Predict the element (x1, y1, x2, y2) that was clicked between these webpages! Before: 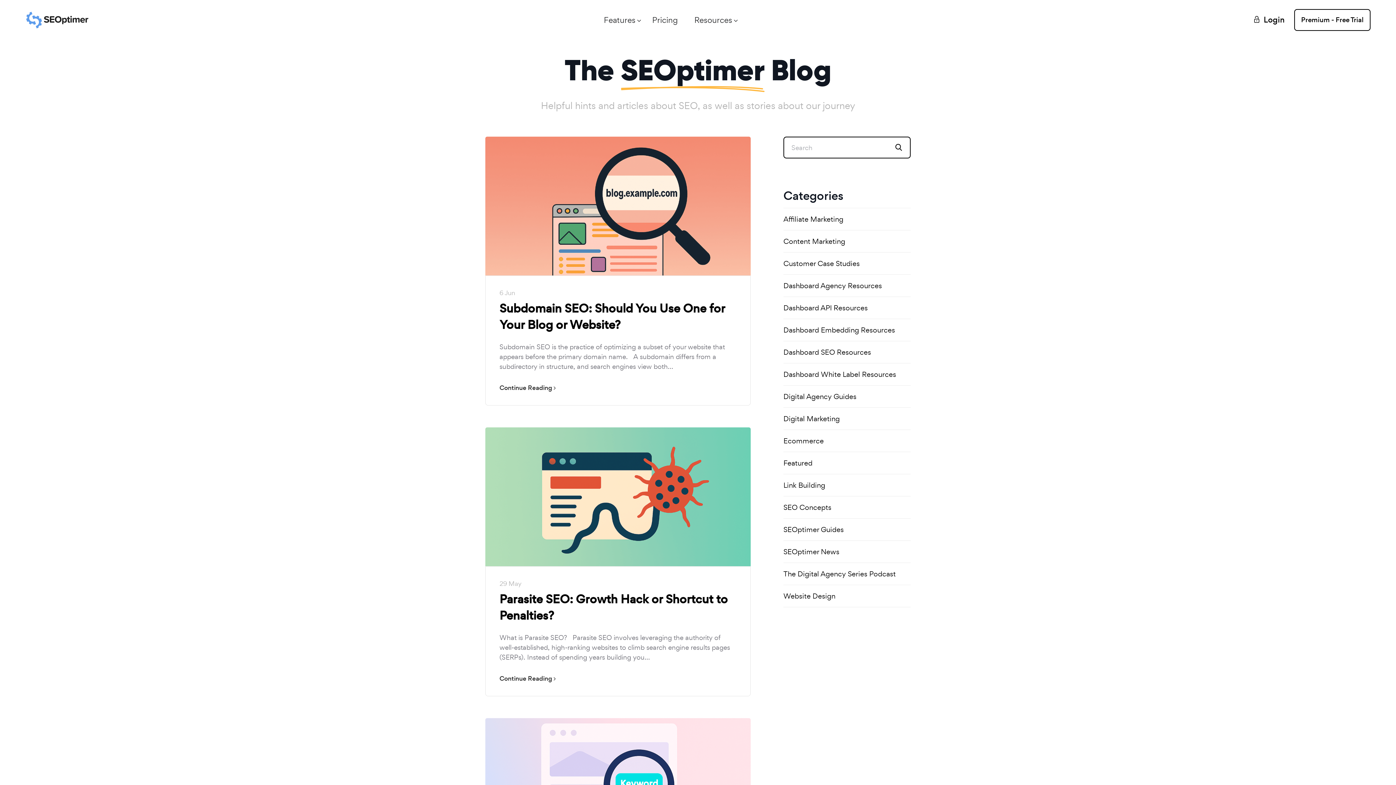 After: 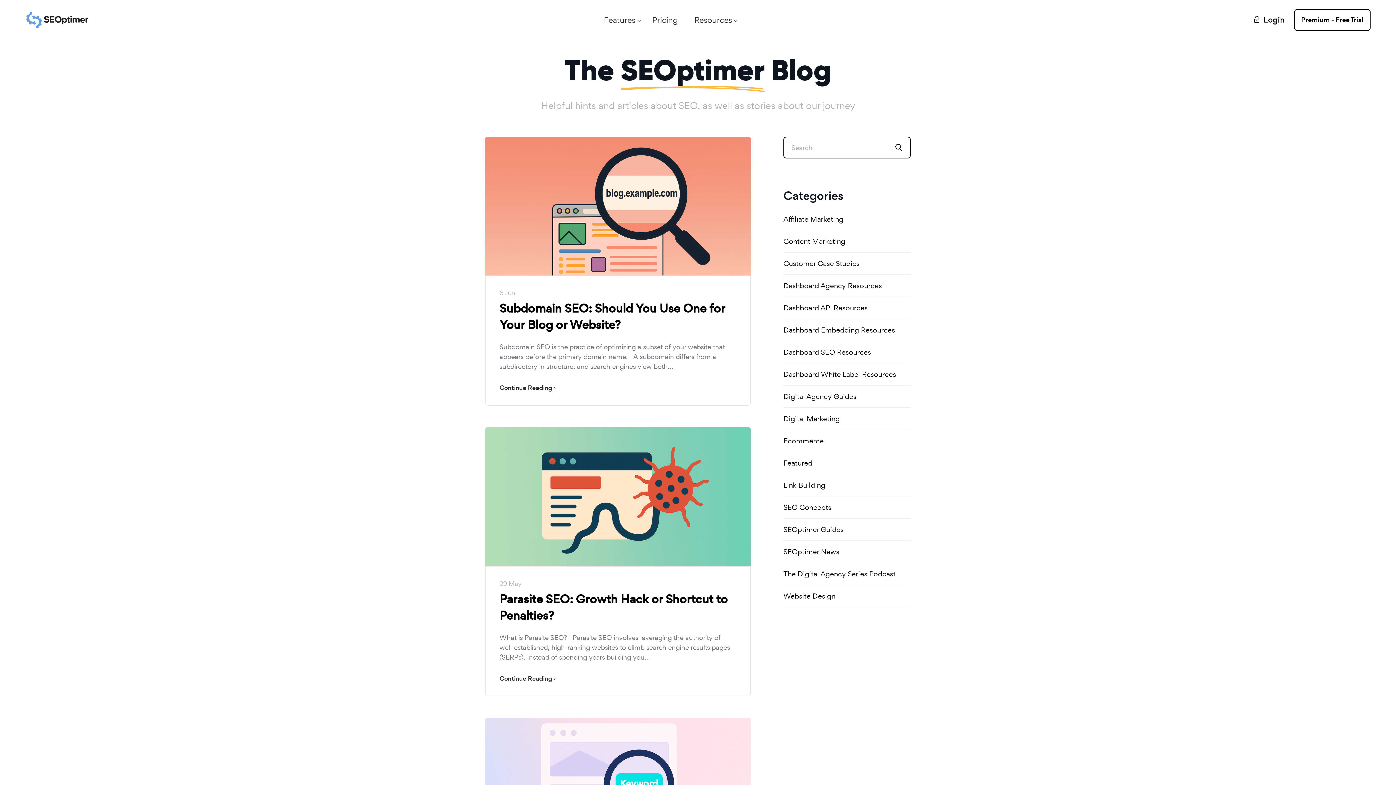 Action: bbox: (895, 137, 910, 157)